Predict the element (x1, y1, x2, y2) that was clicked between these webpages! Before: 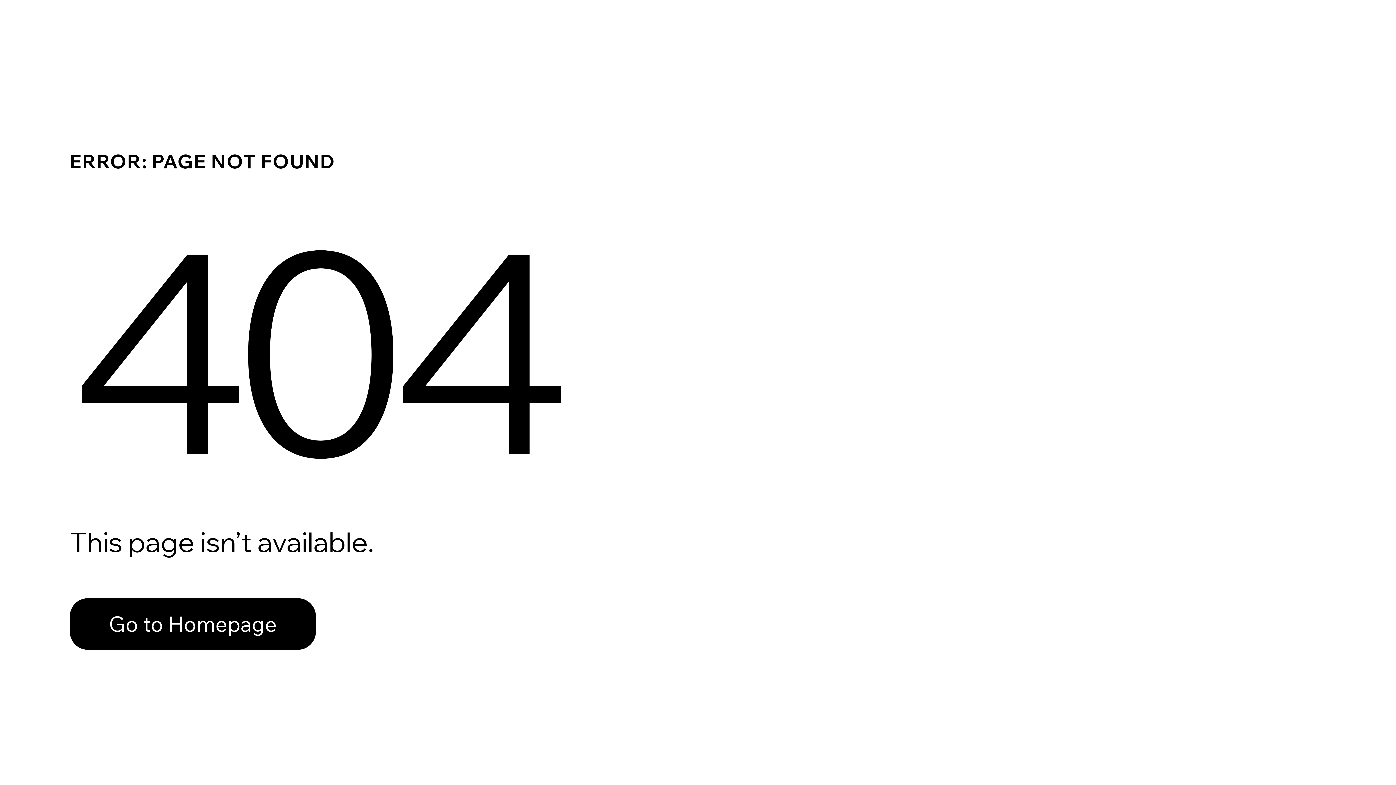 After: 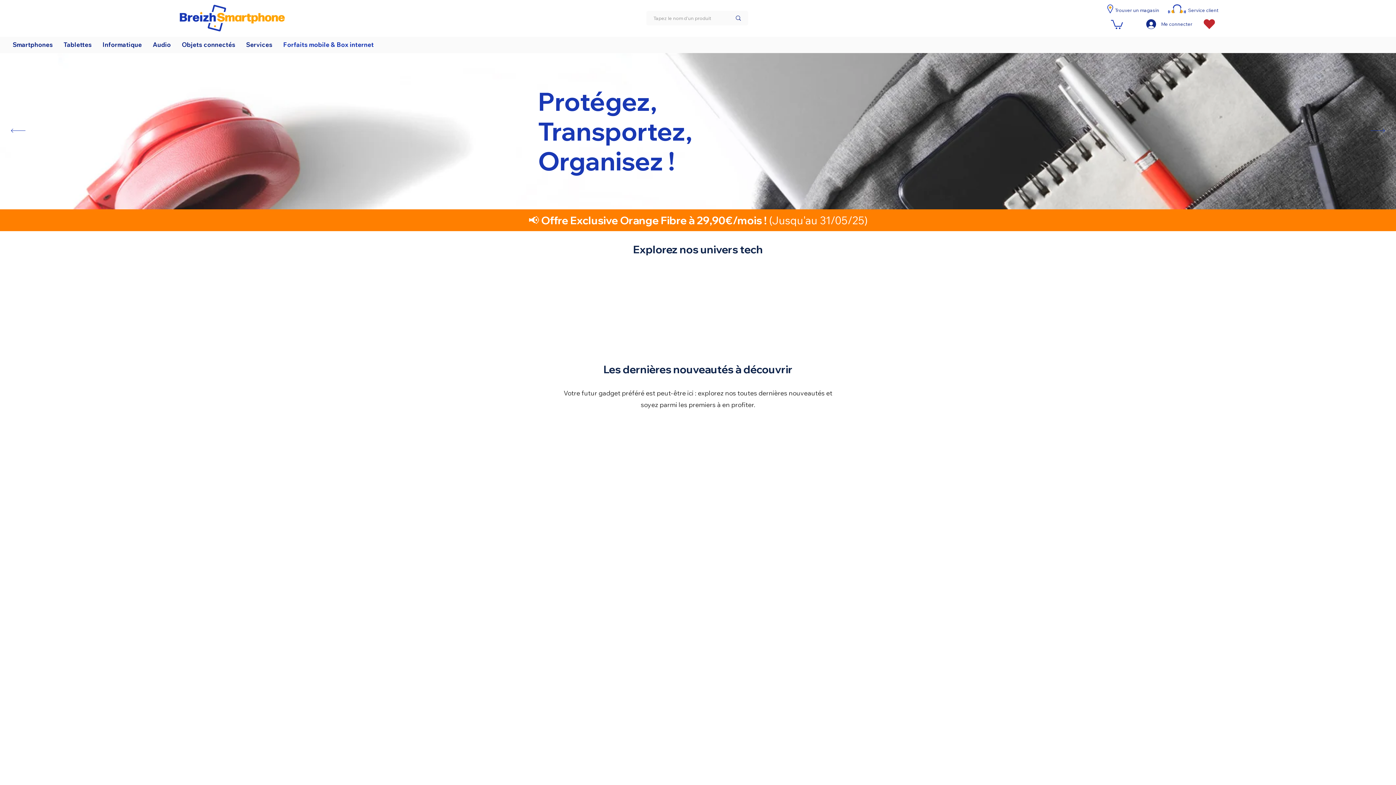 Action: label: Go to Homepage bbox: (69, 598, 316, 650)